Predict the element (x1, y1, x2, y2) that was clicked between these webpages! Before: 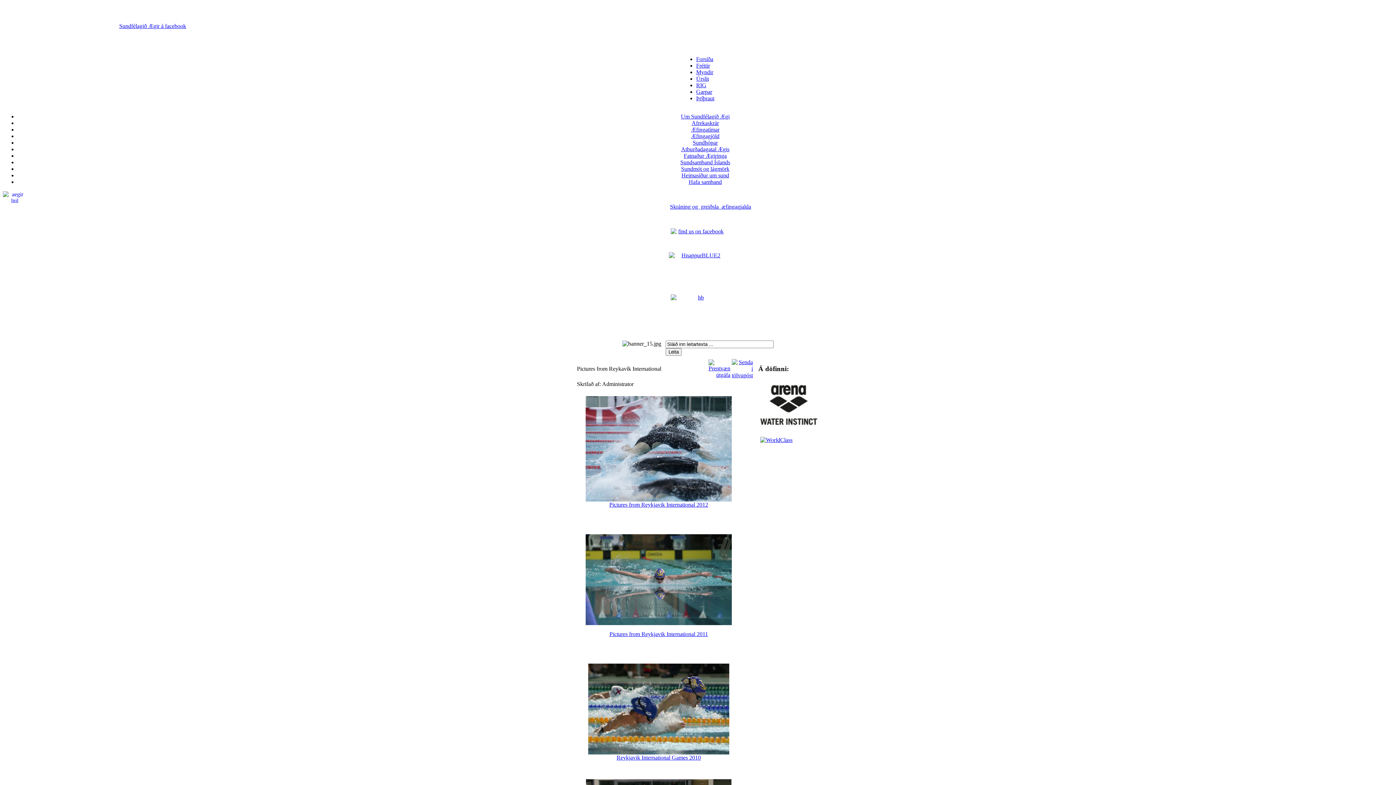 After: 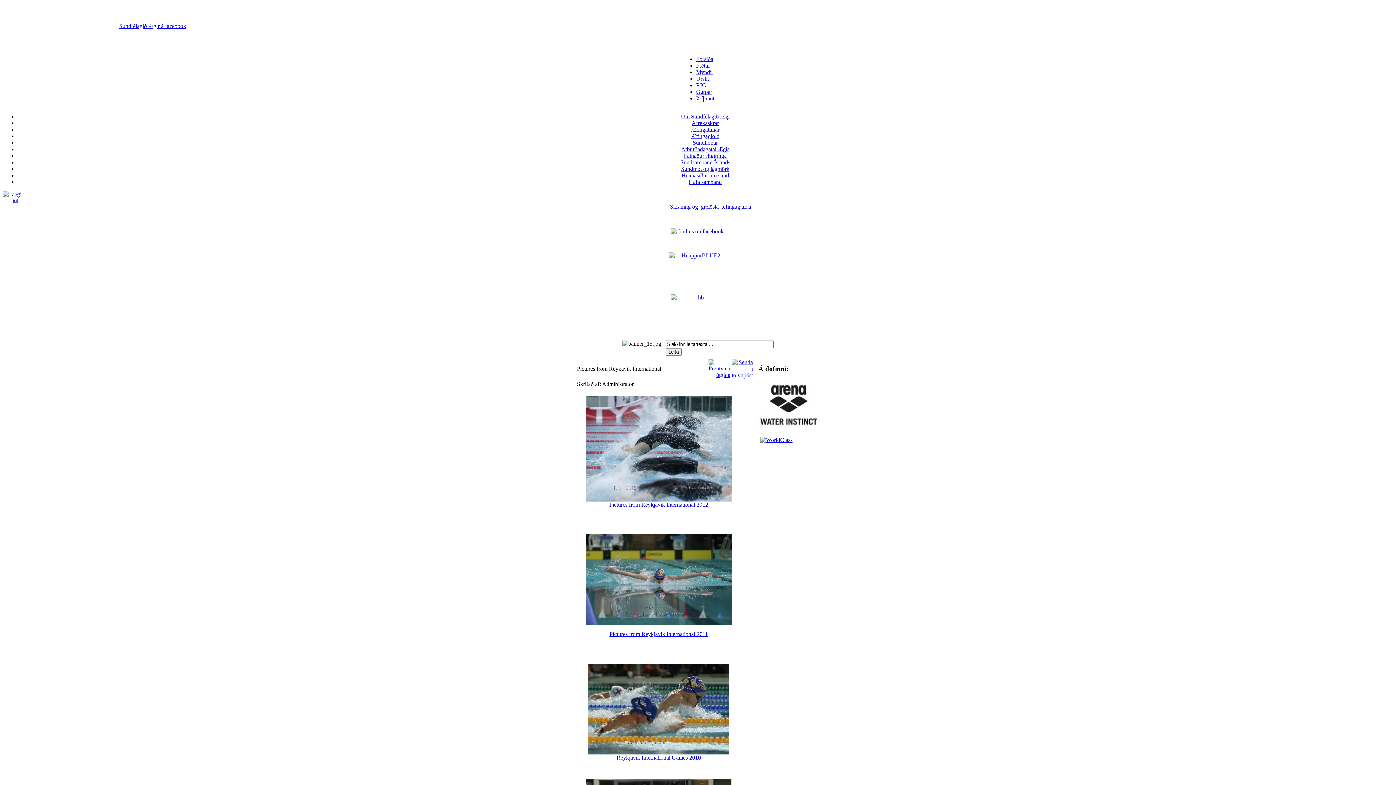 Action: bbox: (2, 252, 1393, 288)